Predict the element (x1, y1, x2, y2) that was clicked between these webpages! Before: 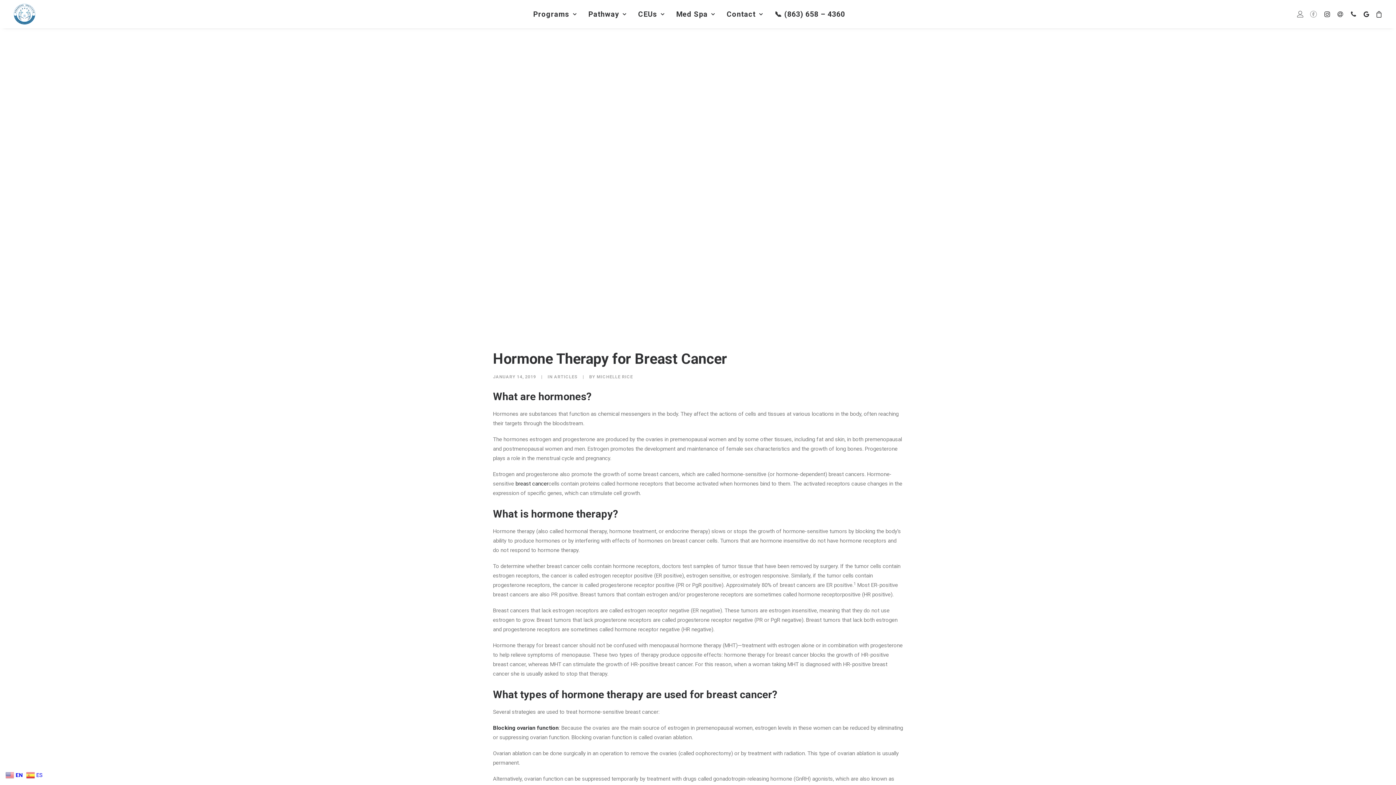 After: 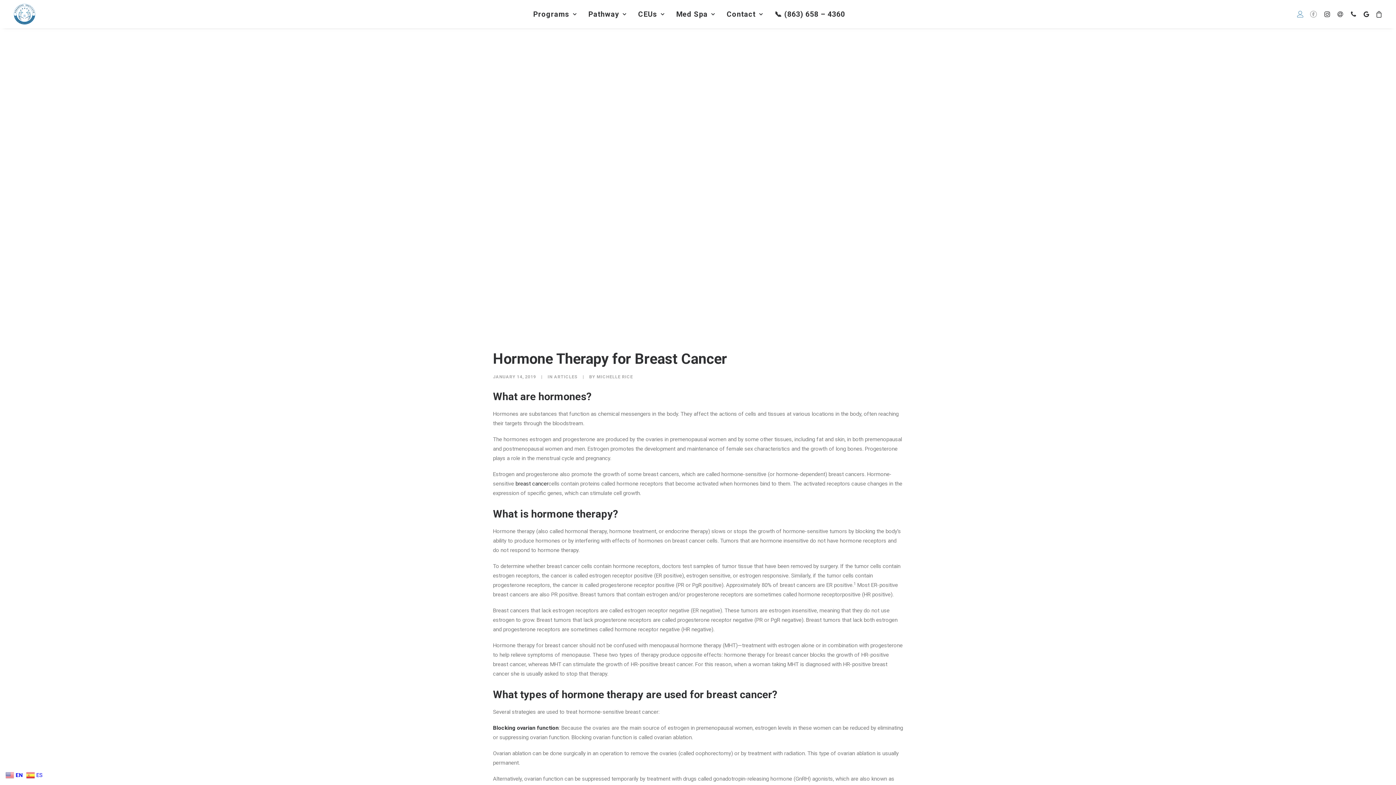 Action: bbox: (1297, 0, 1307, 28)